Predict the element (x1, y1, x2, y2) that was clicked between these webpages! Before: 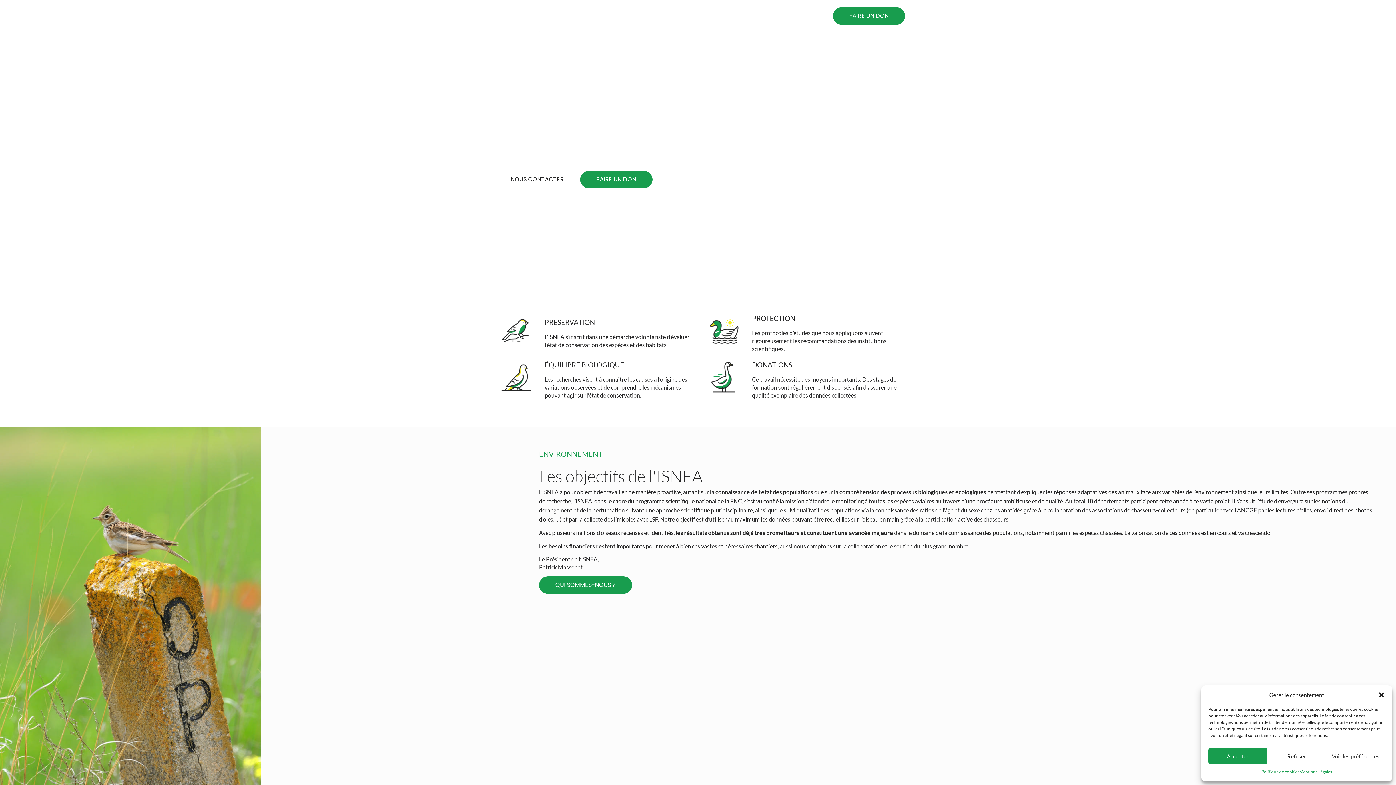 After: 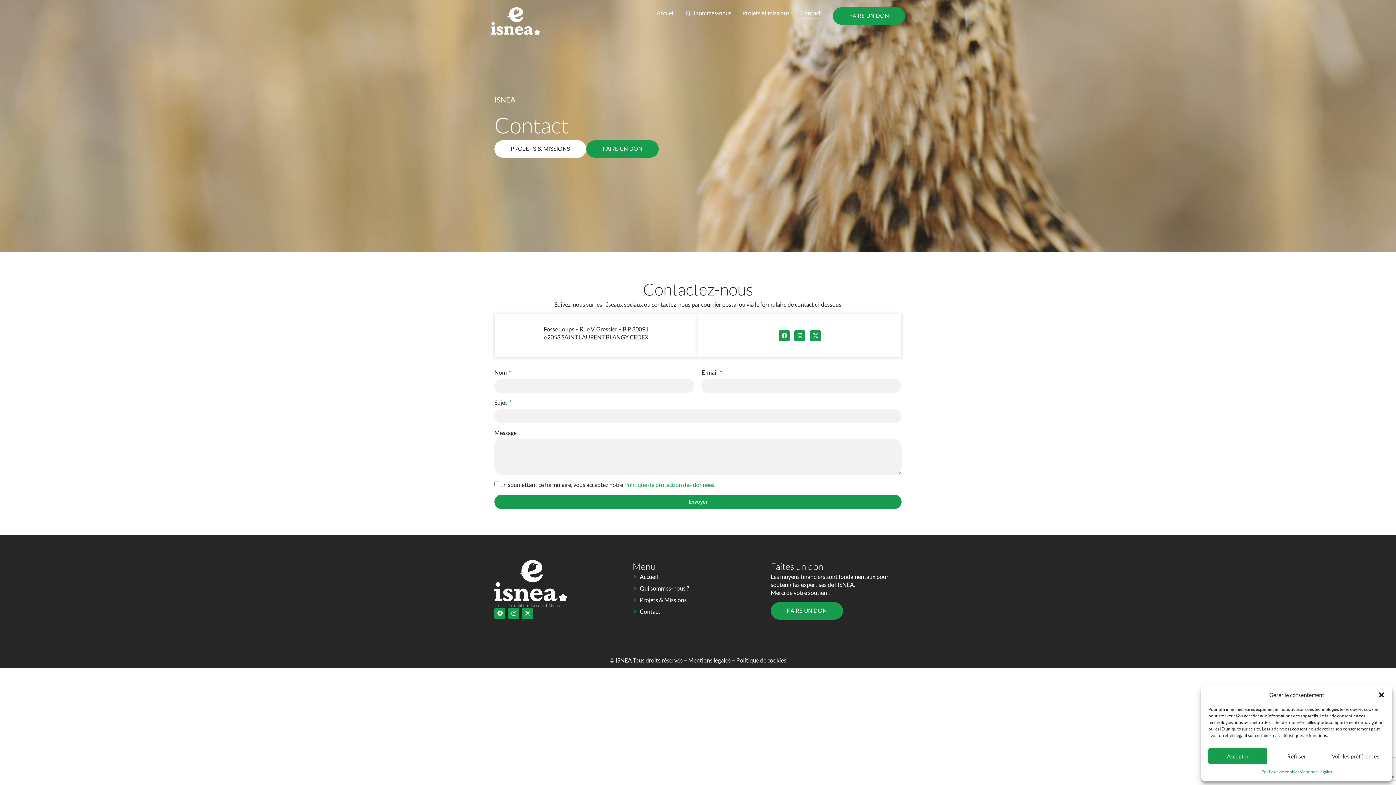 Action: label: NOUS CONTACTER bbox: (494, 171, 580, 188)